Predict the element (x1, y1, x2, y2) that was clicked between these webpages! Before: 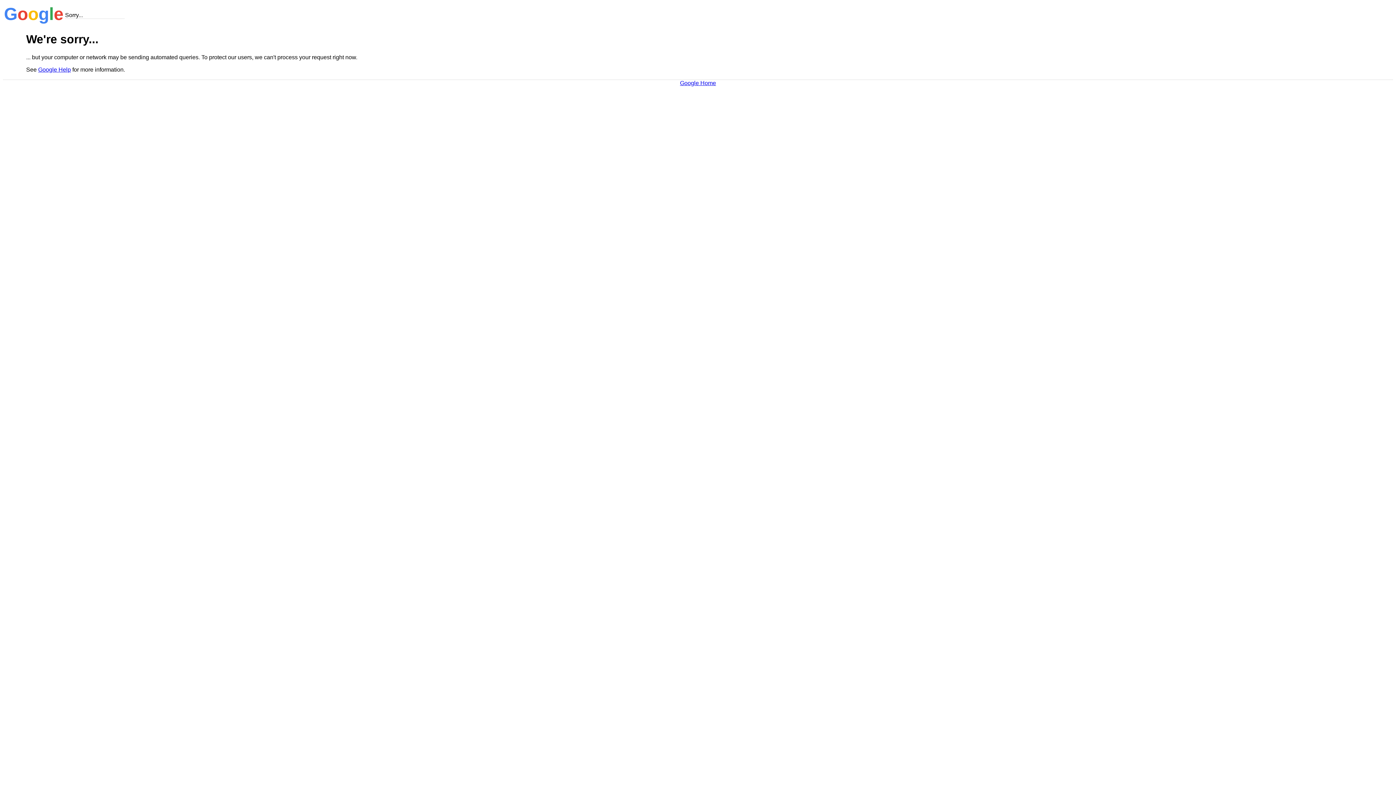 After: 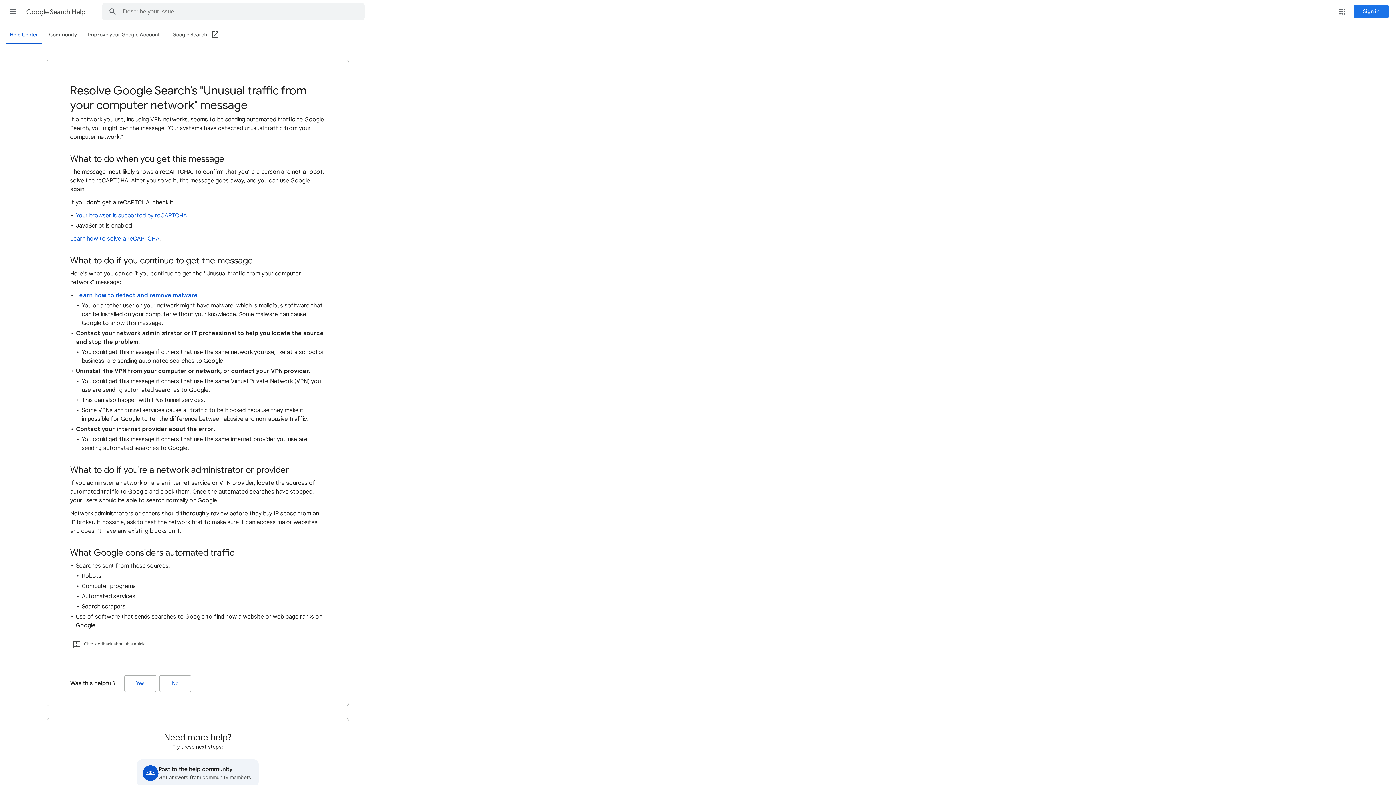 Action: label: Google Help bbox: (38, 66, 70, 72)